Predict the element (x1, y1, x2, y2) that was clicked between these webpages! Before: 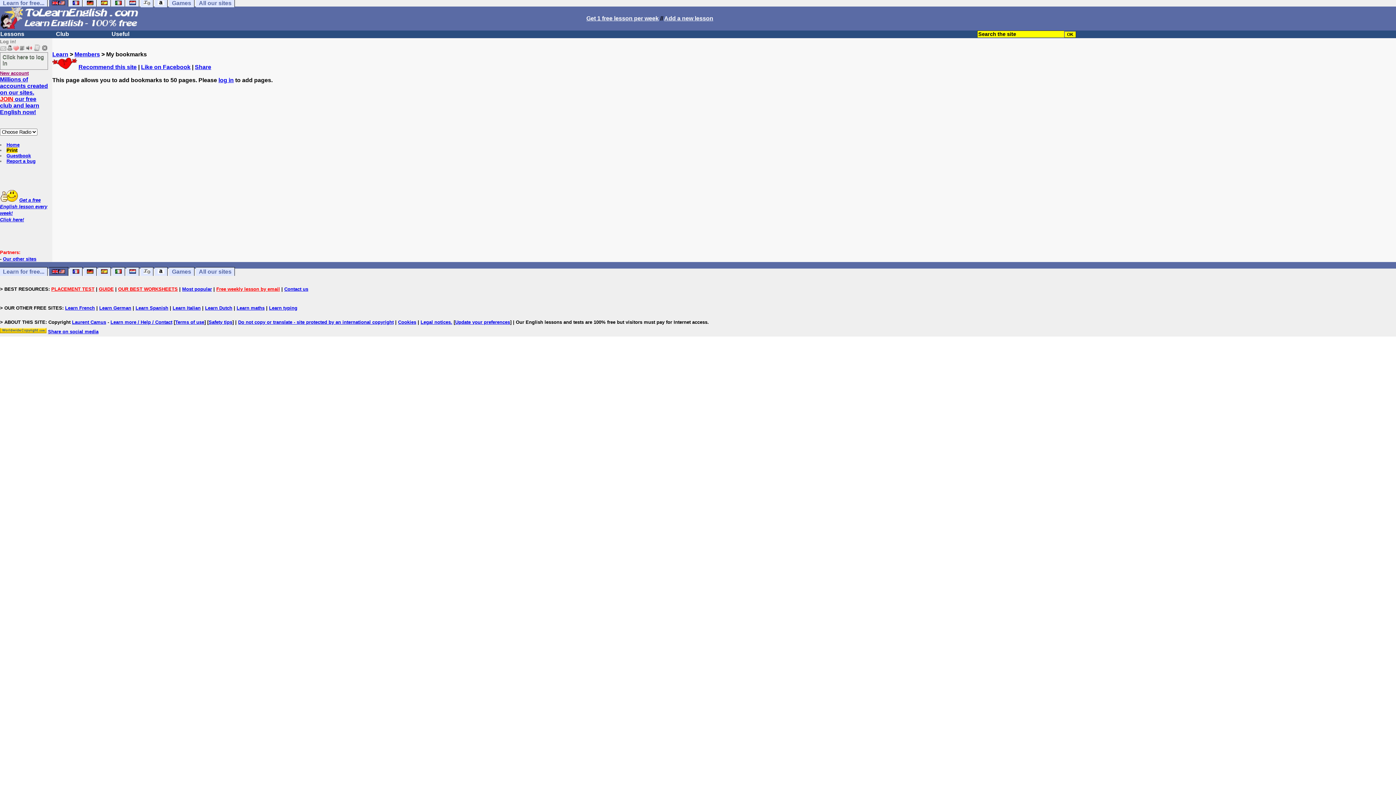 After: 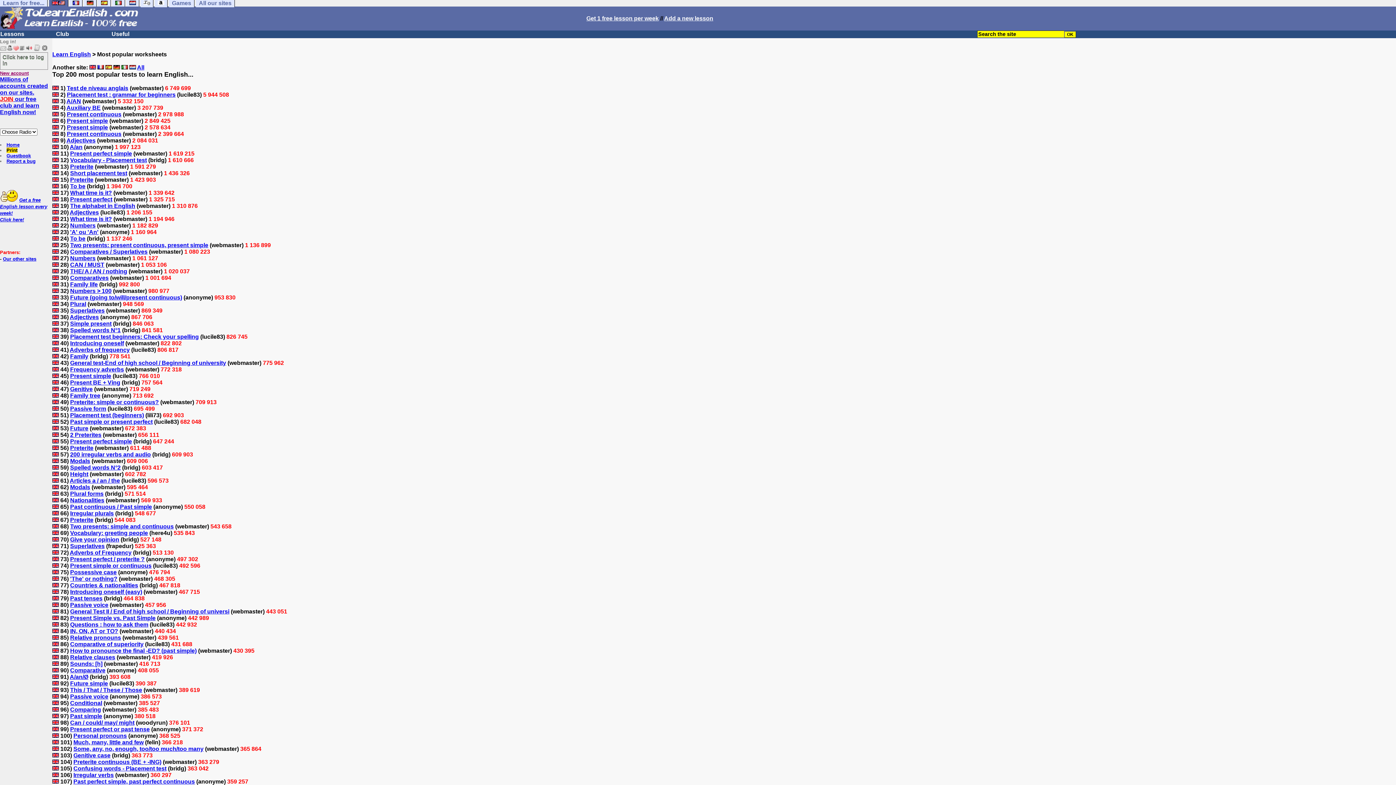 Action: label: Most popular bbox: (182, 286, 212, 292)